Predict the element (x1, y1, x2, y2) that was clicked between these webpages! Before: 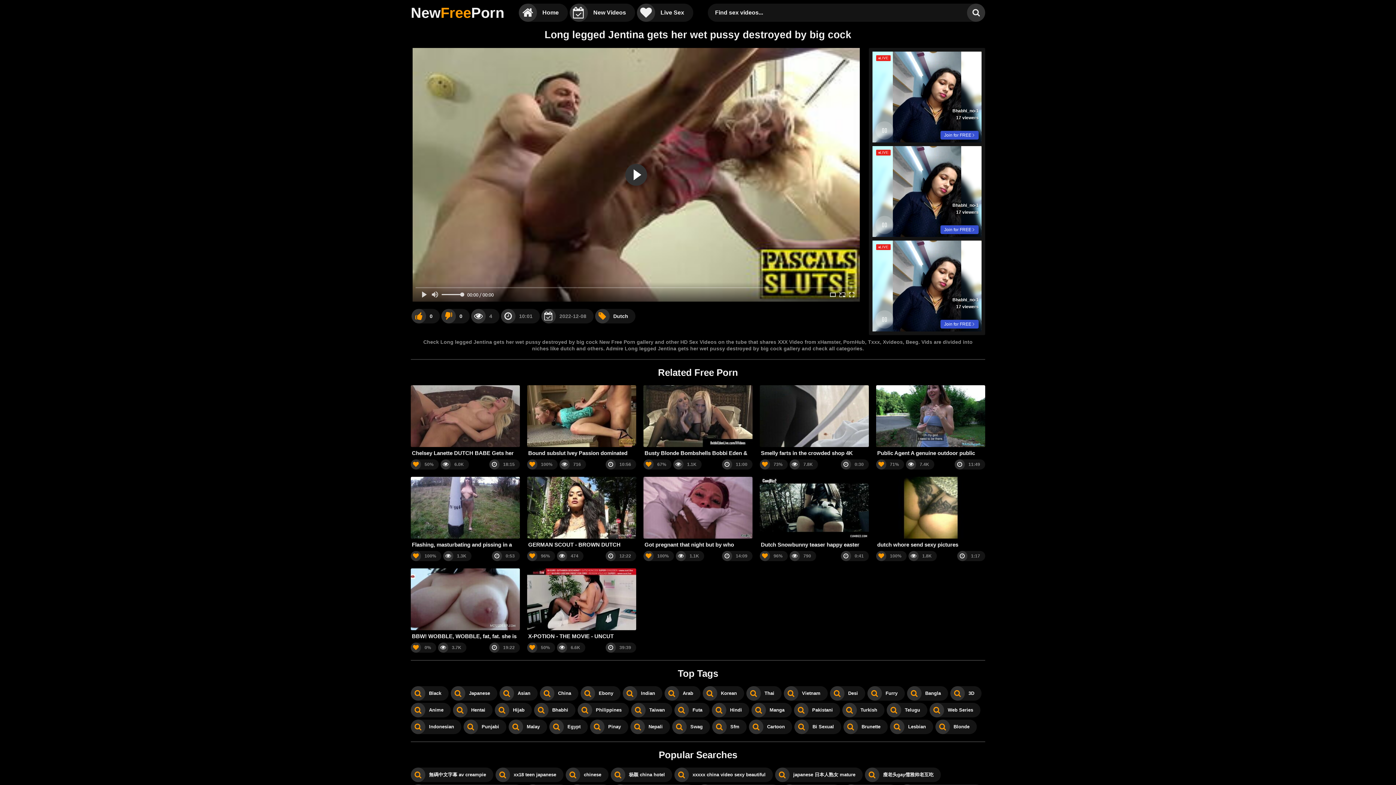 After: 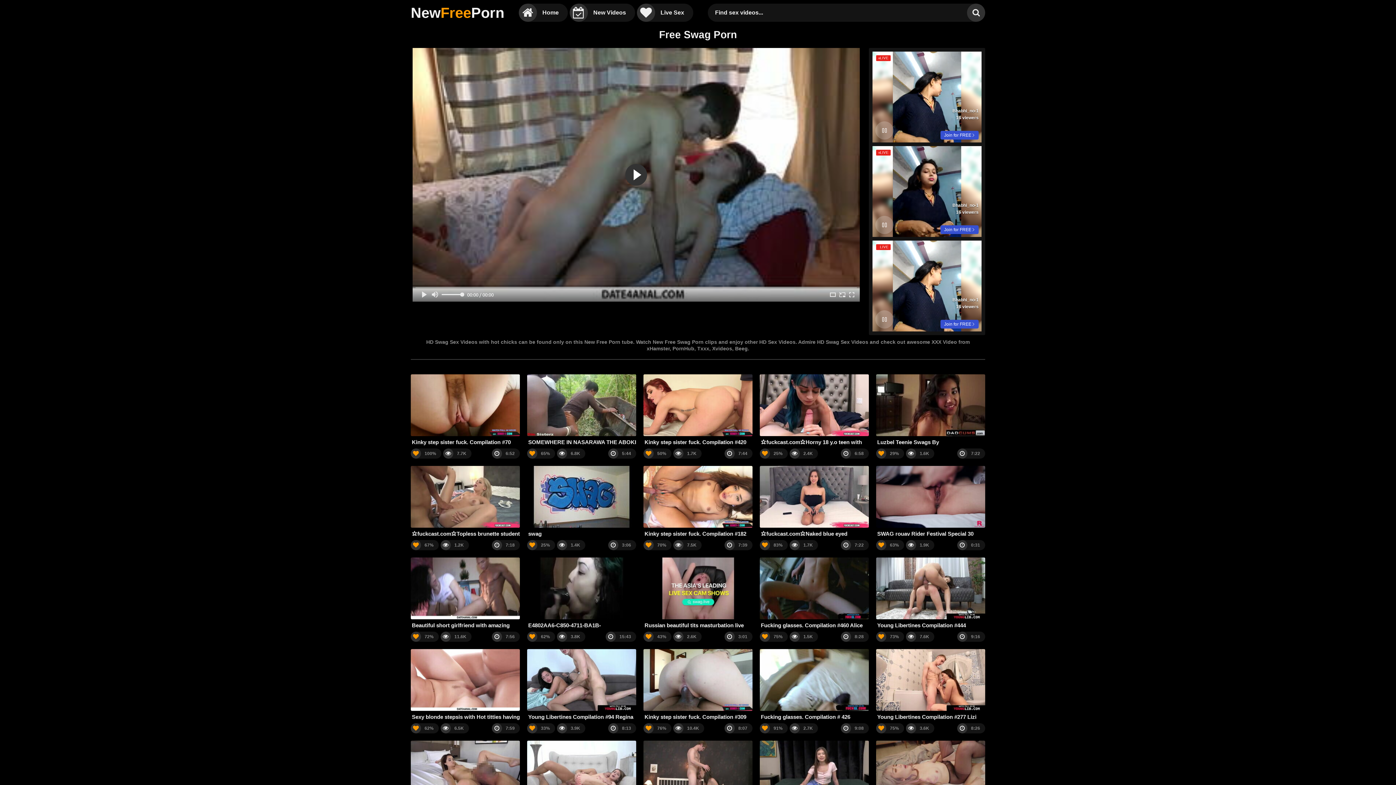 Action: label: Swag bbox: (672, 719, 710, 734)